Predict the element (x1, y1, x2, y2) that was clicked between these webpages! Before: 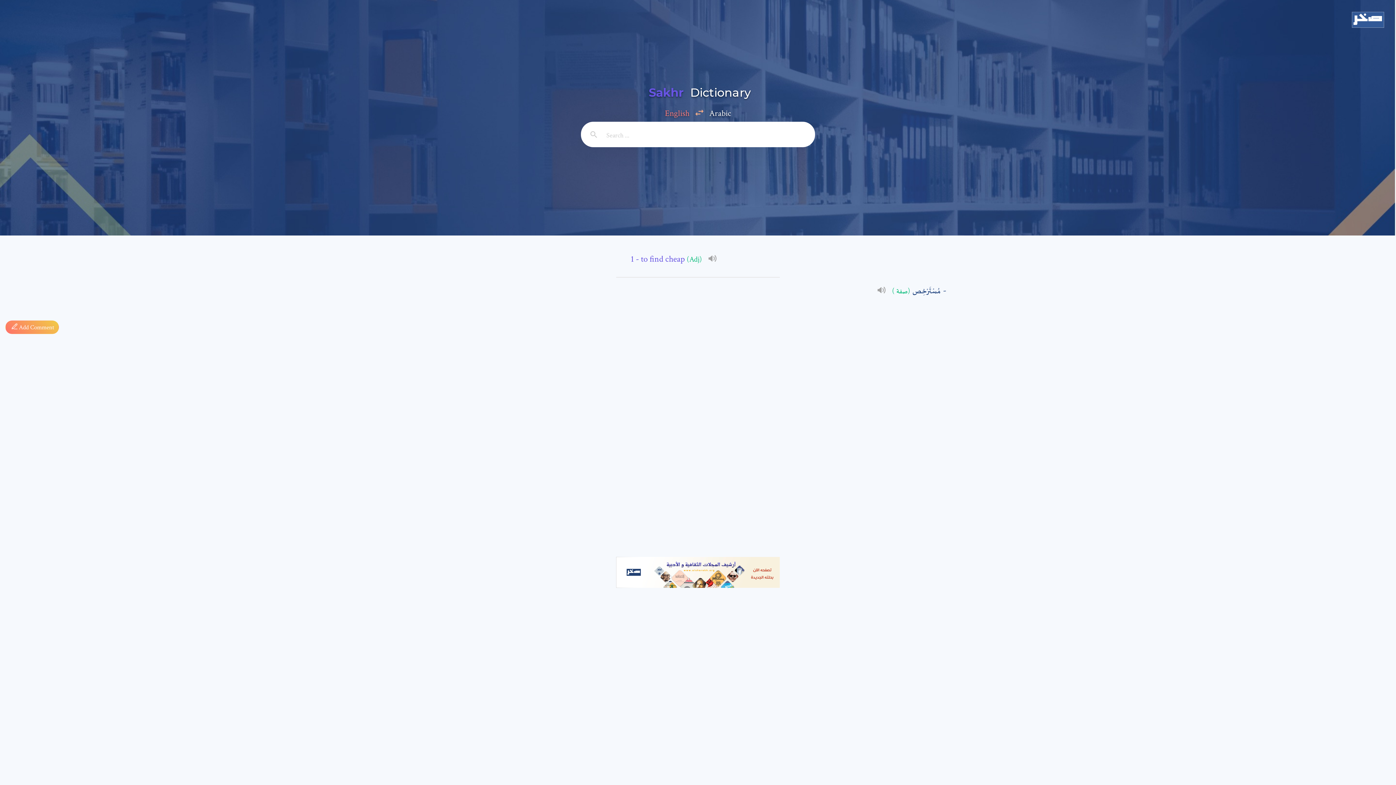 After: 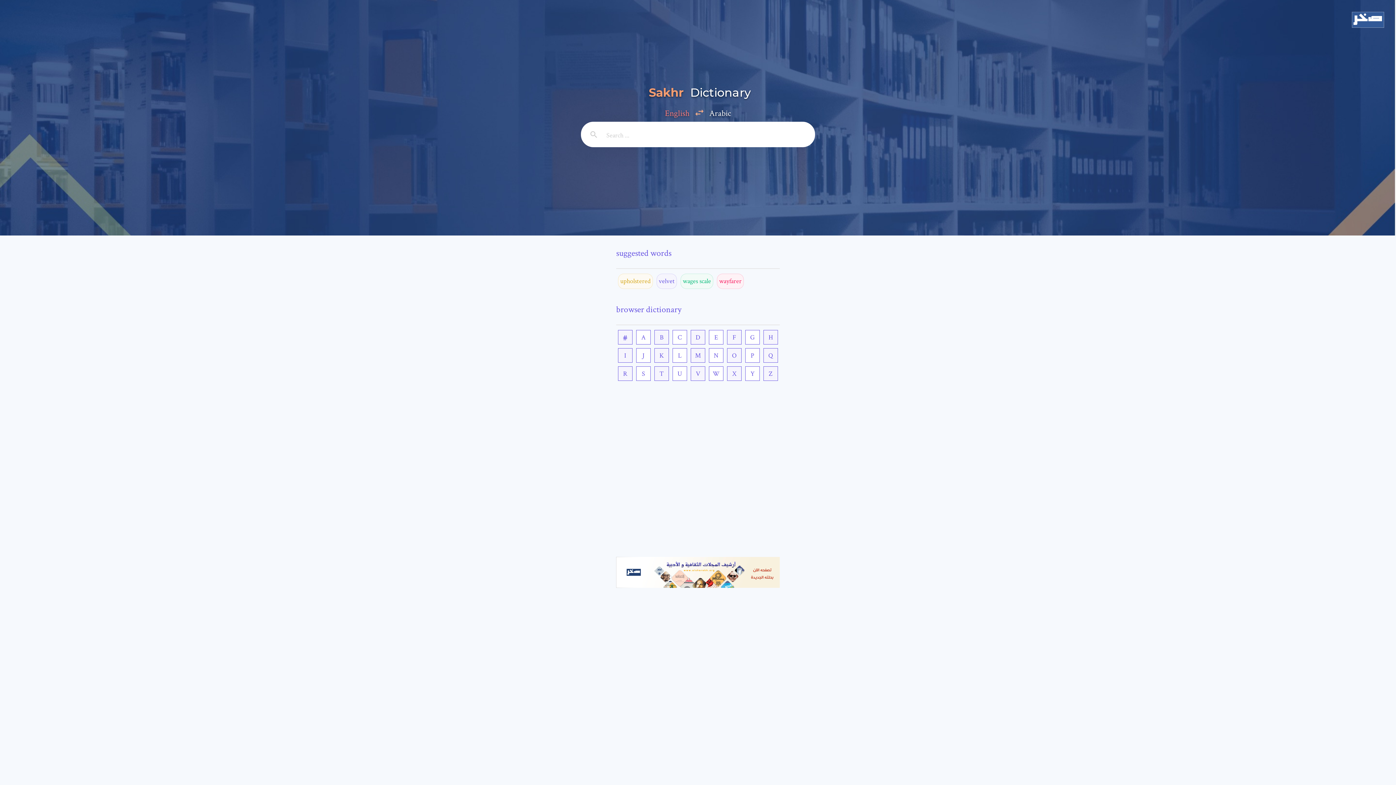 Action: bbox: (581, 76, 815, 108) label: Sakhr Dictionary